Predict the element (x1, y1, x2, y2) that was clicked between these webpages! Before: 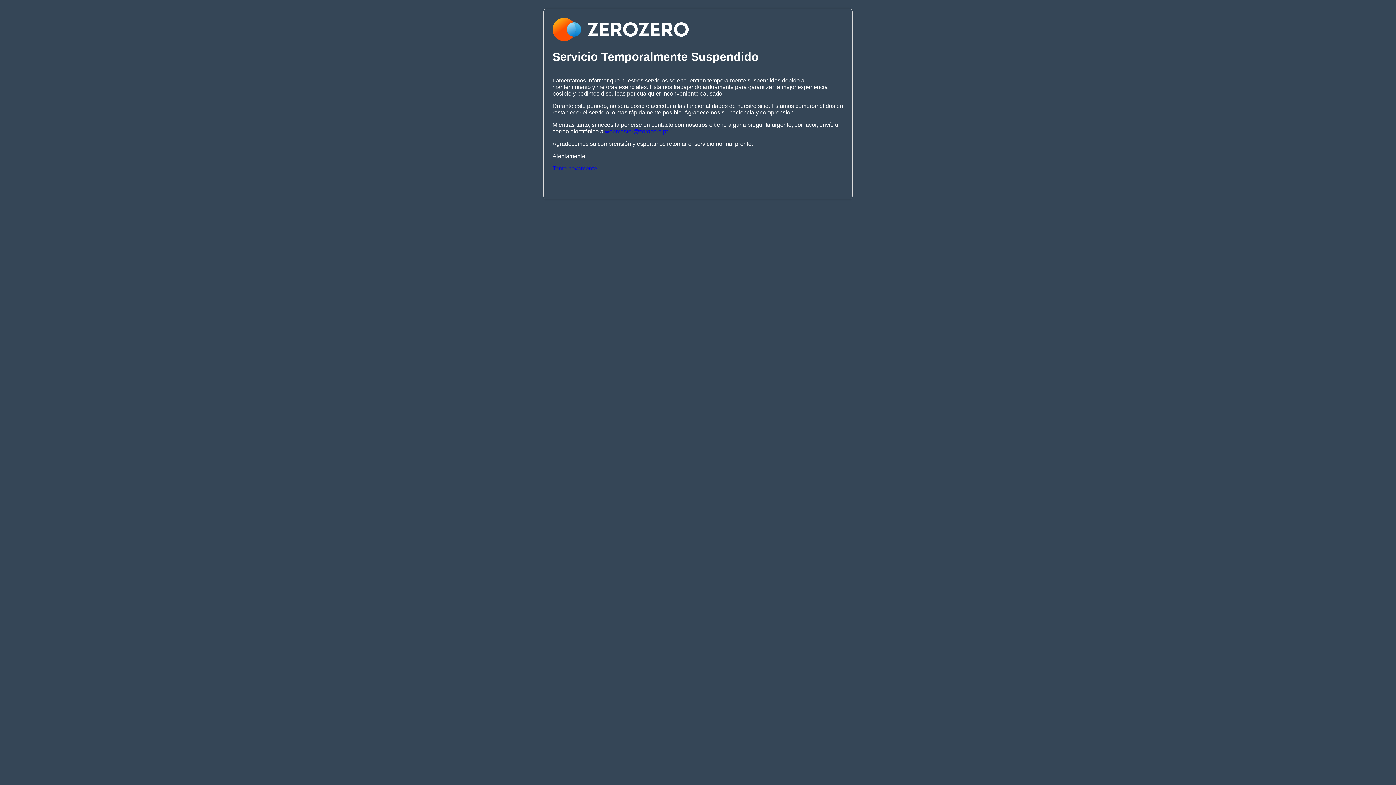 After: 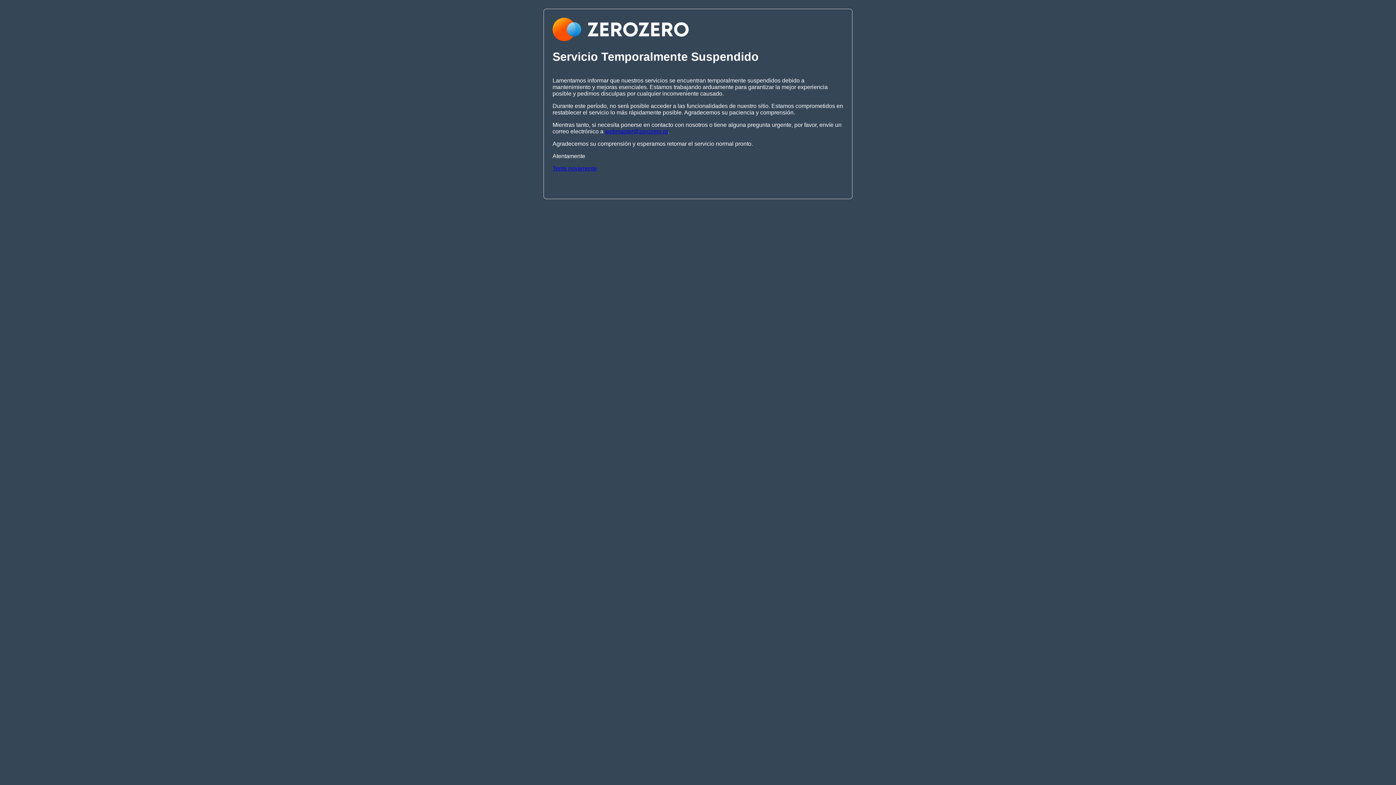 Action: bbox: (552, 165, 597, 171) label: Tente novamente